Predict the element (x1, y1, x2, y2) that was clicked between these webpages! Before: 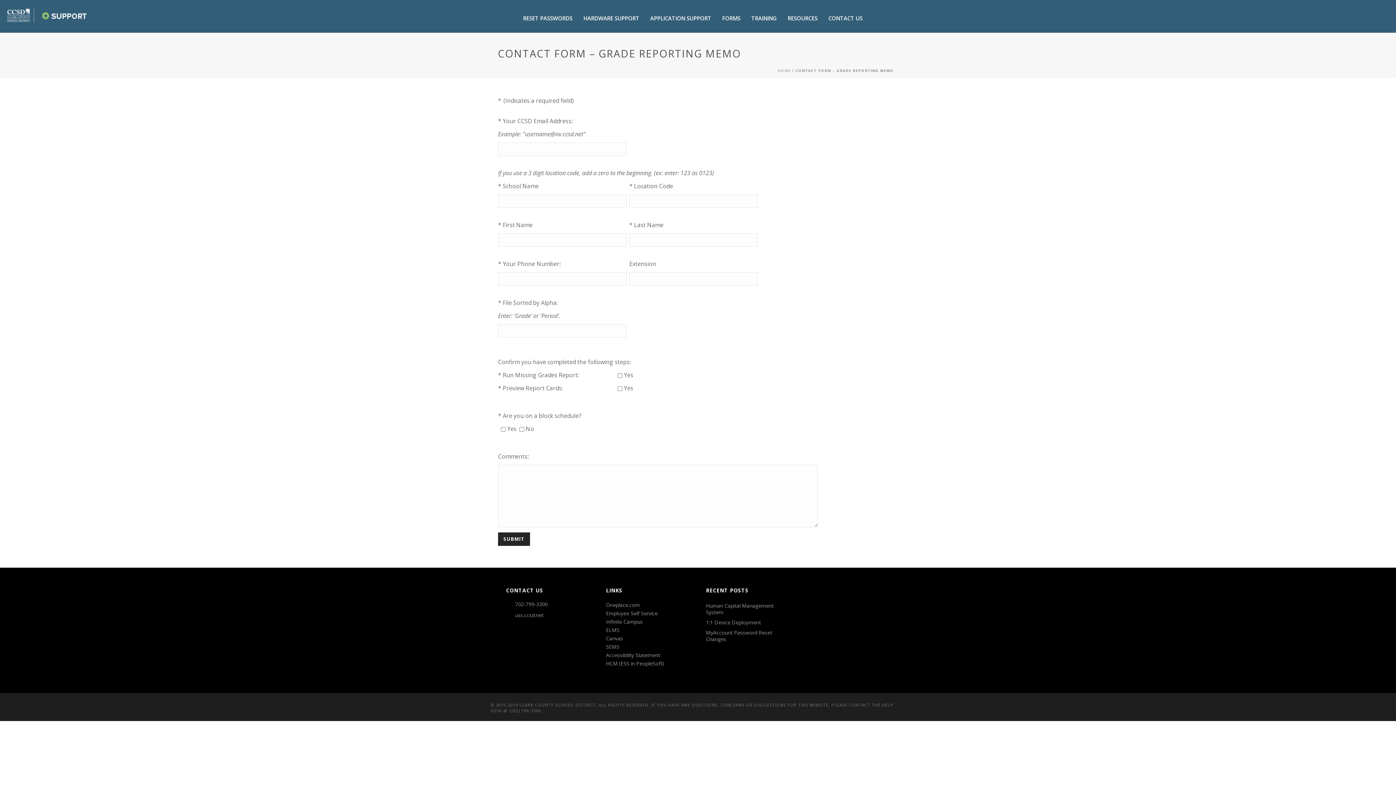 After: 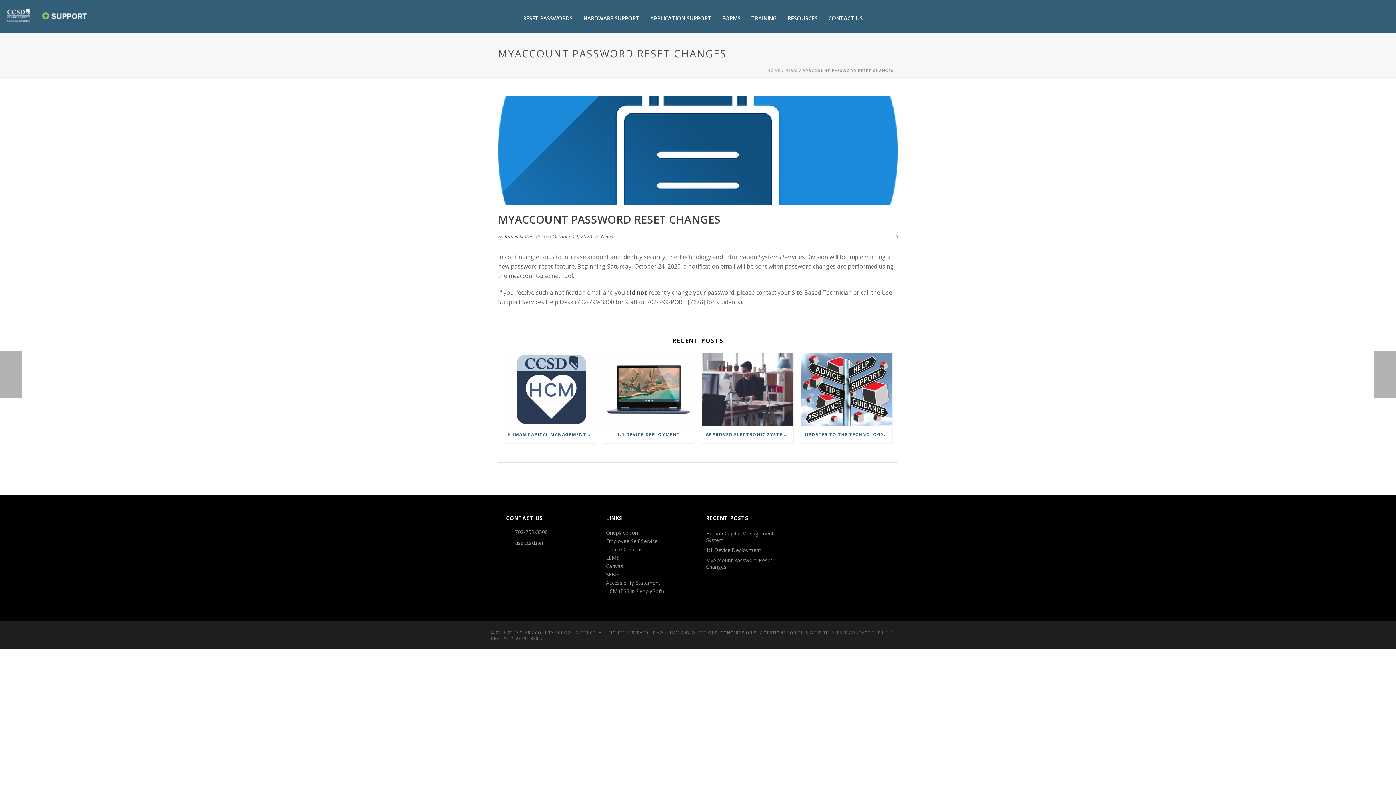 Action: bbox: (706, 629, 790, 642) label: MyAccount Password Reset Changes